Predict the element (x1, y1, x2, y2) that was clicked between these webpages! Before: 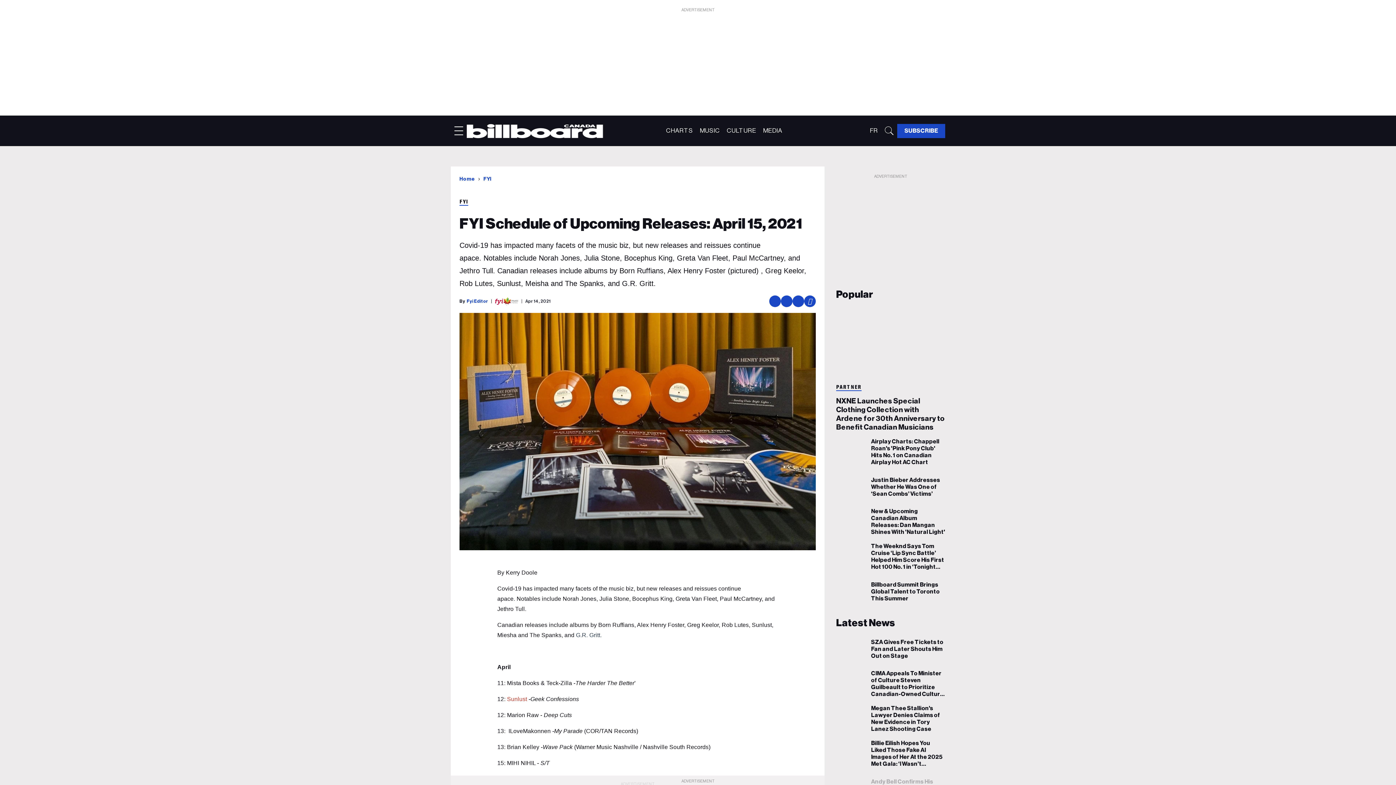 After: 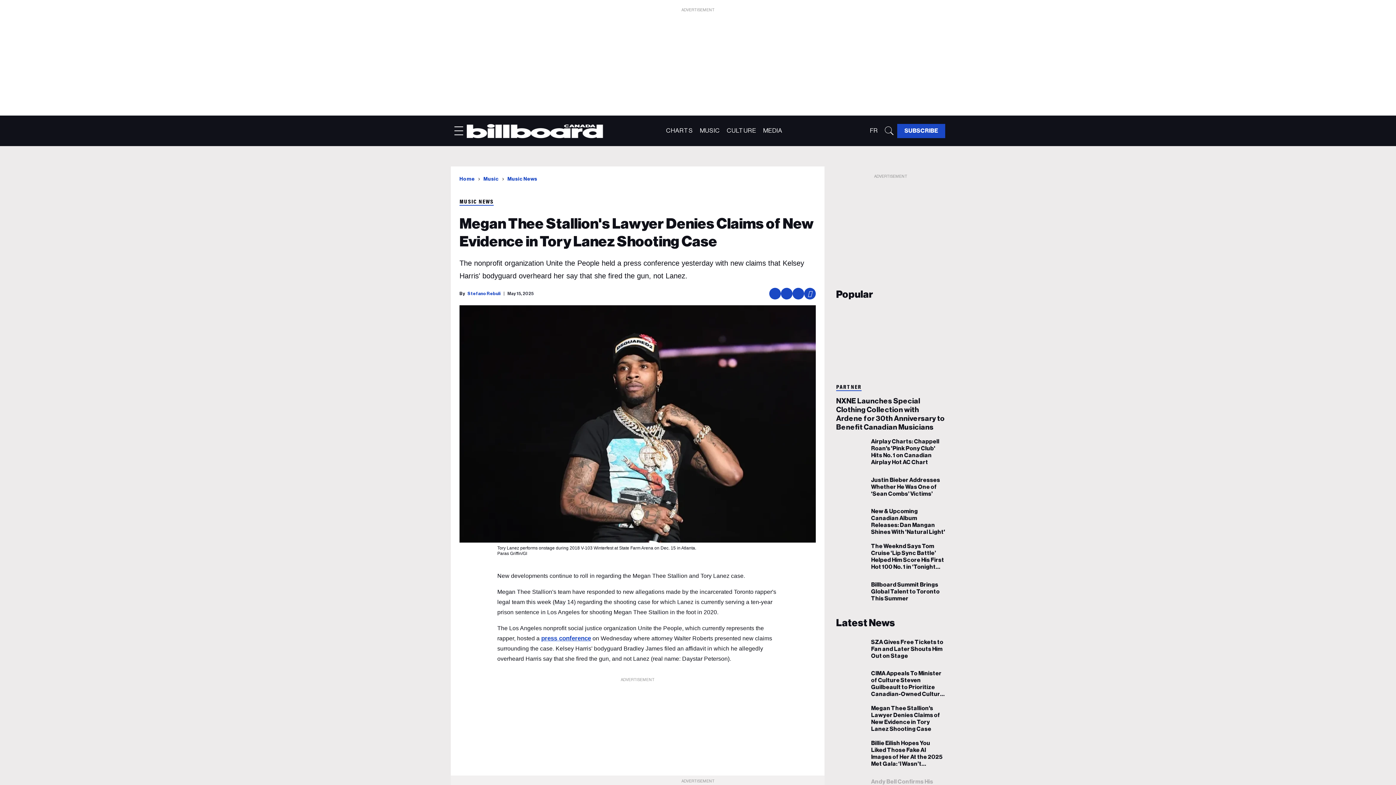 Action: label: Megan Thee Stallion's Lawyer Denies Claims of New Evidence in Tory Lanez Shooting Case bbox: (871, 705, 945, 733)